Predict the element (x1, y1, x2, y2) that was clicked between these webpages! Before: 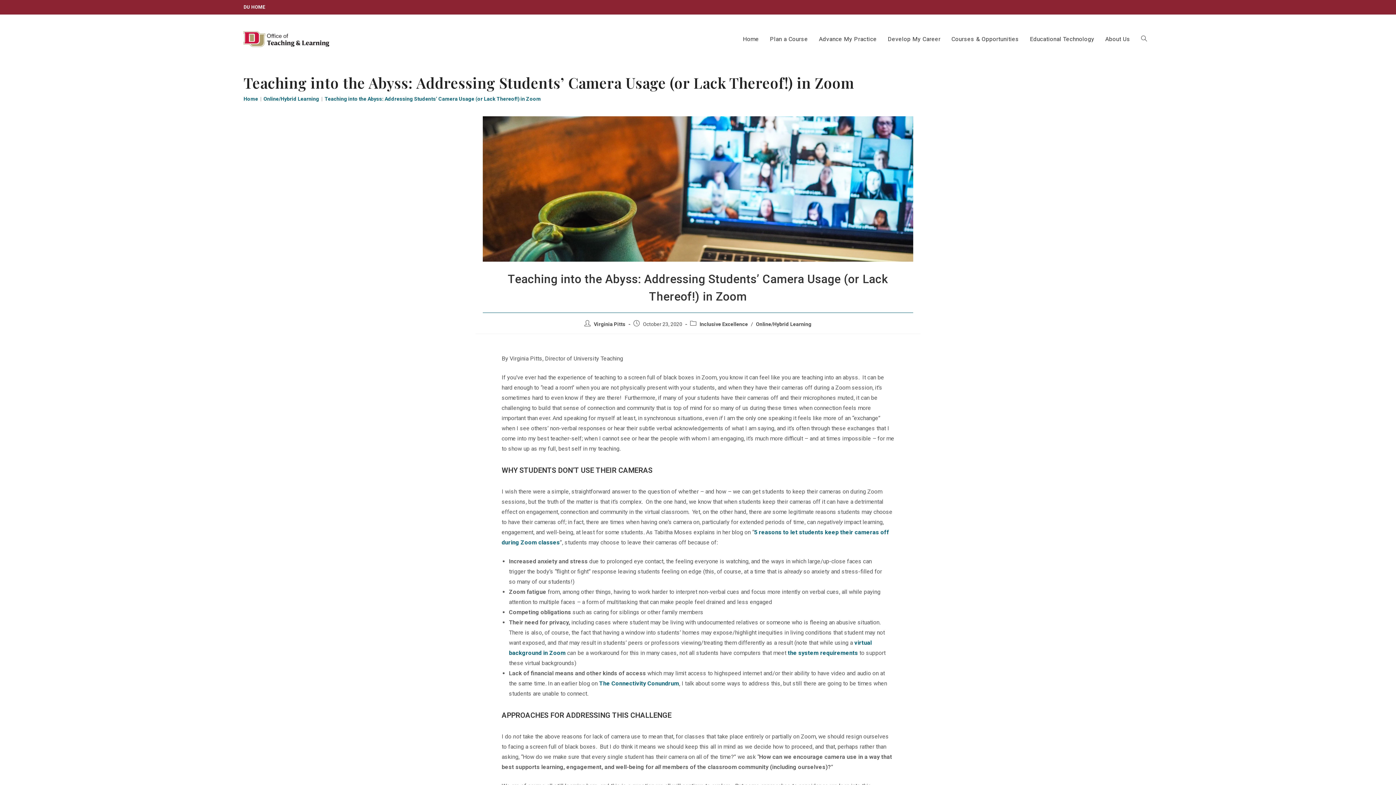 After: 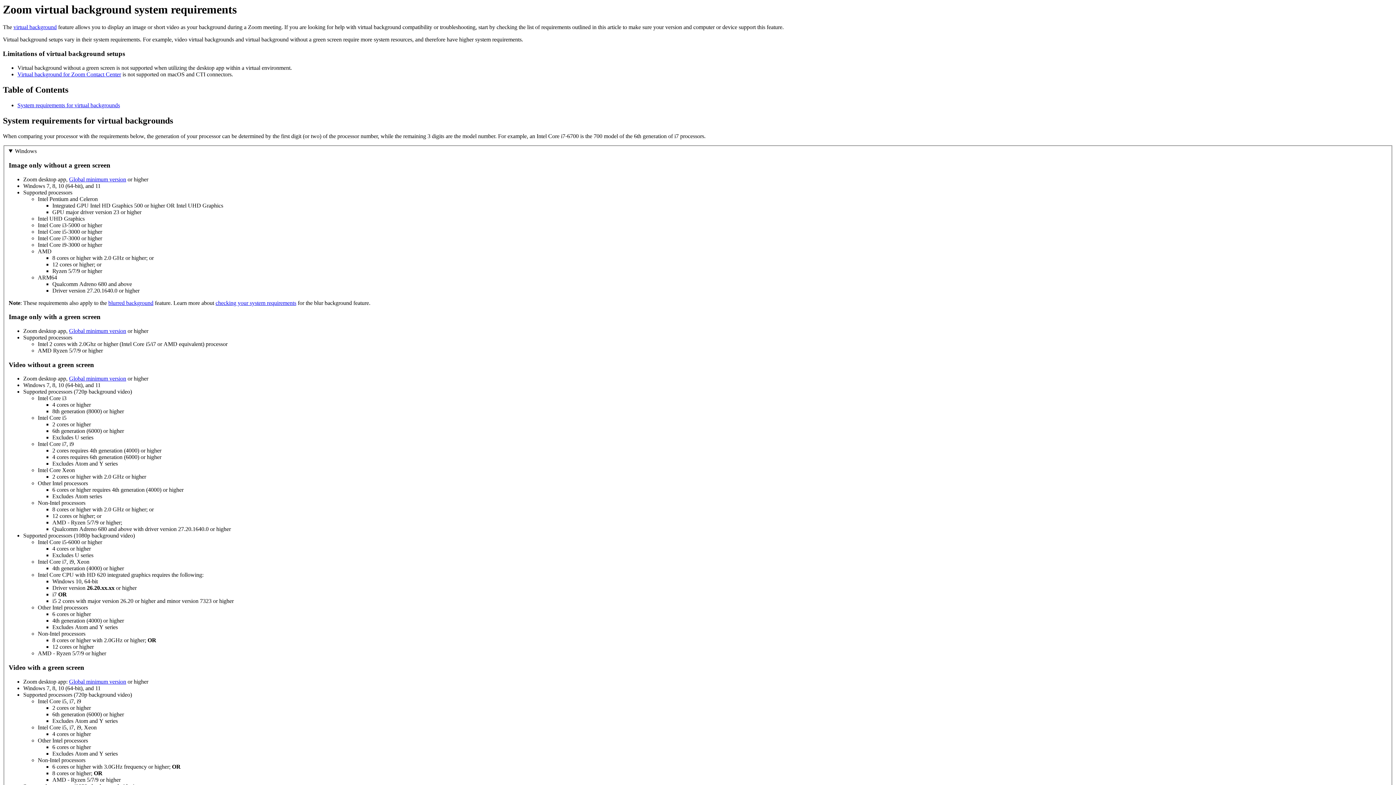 Action: label: the system requirements bbox: (788, 649, 858, 656)